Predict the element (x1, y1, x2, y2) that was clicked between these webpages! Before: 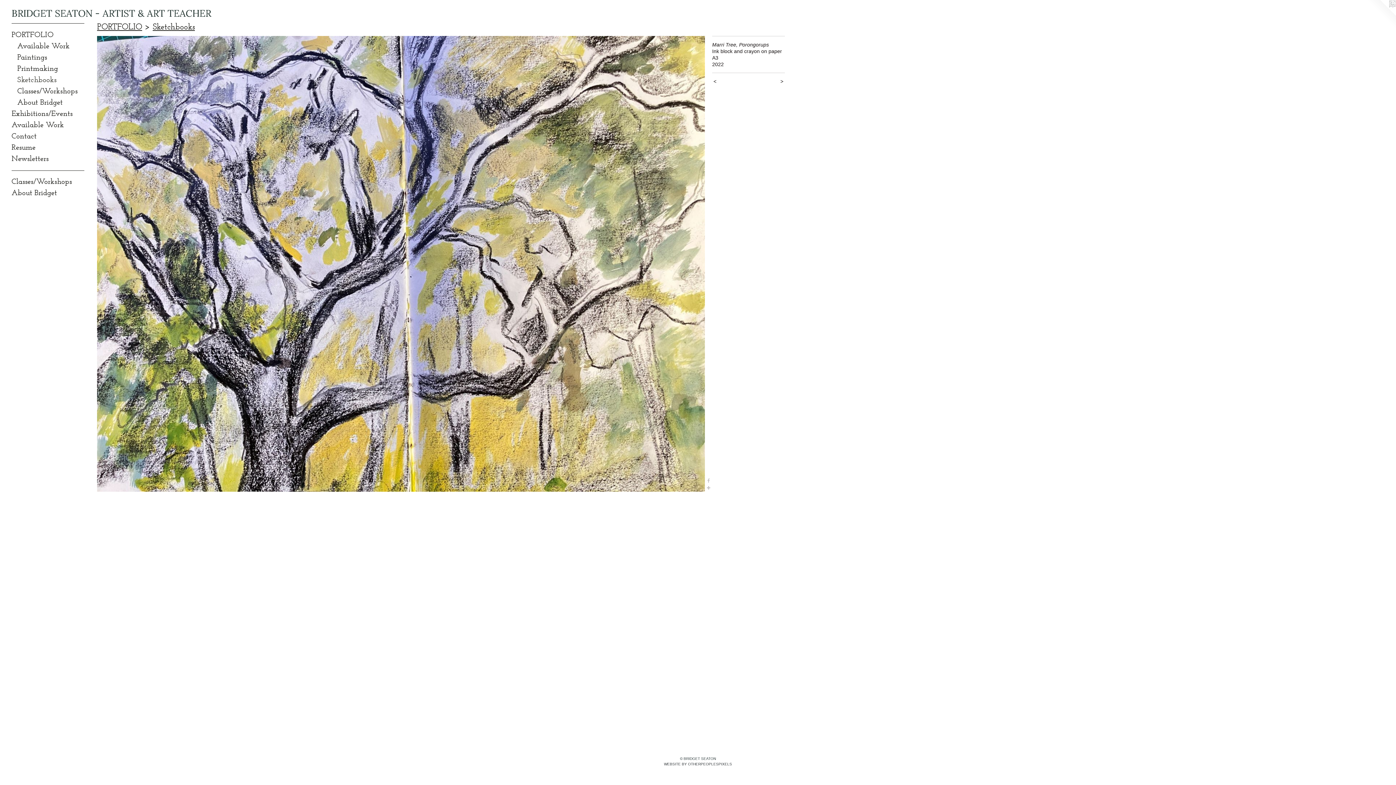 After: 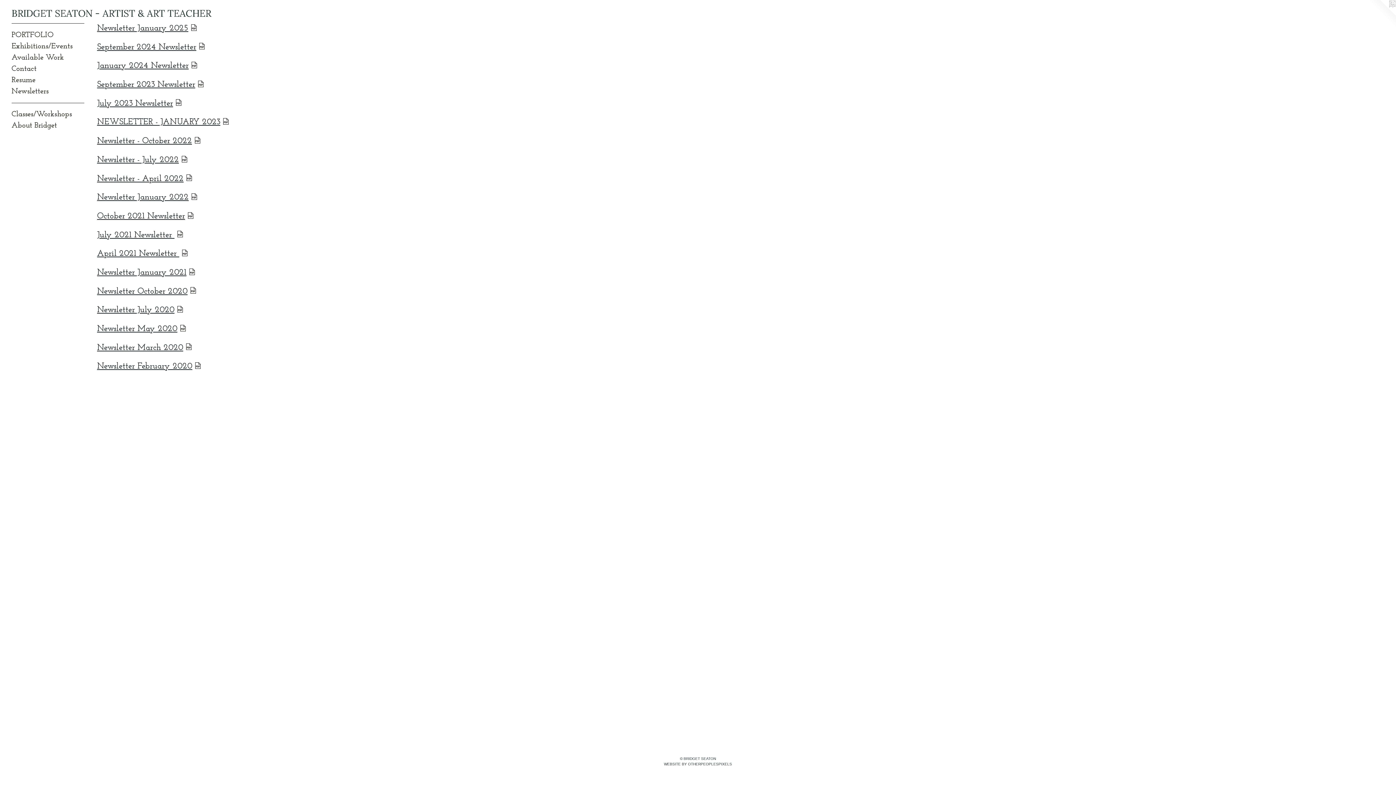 Action: label: Newsletters bbox: (11, 153, 84, 164)